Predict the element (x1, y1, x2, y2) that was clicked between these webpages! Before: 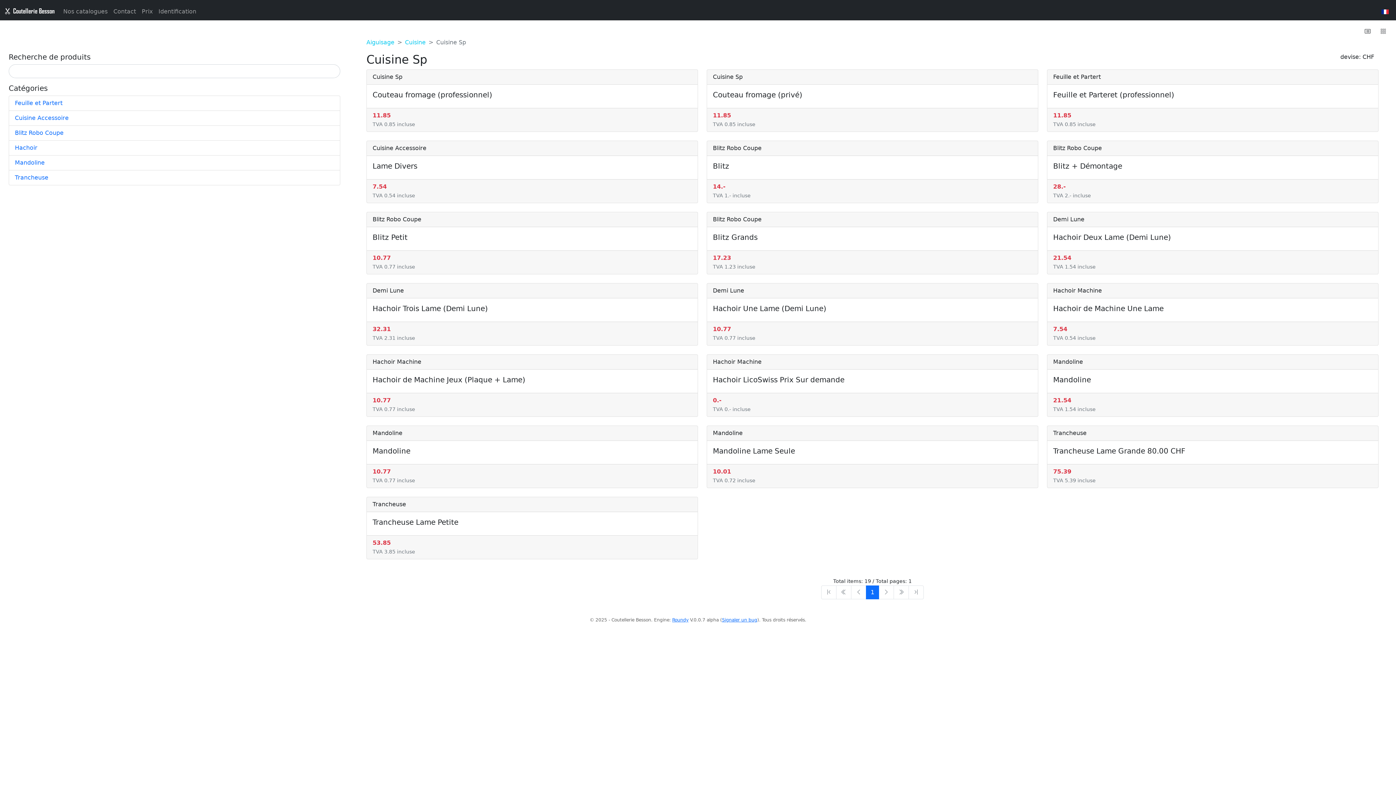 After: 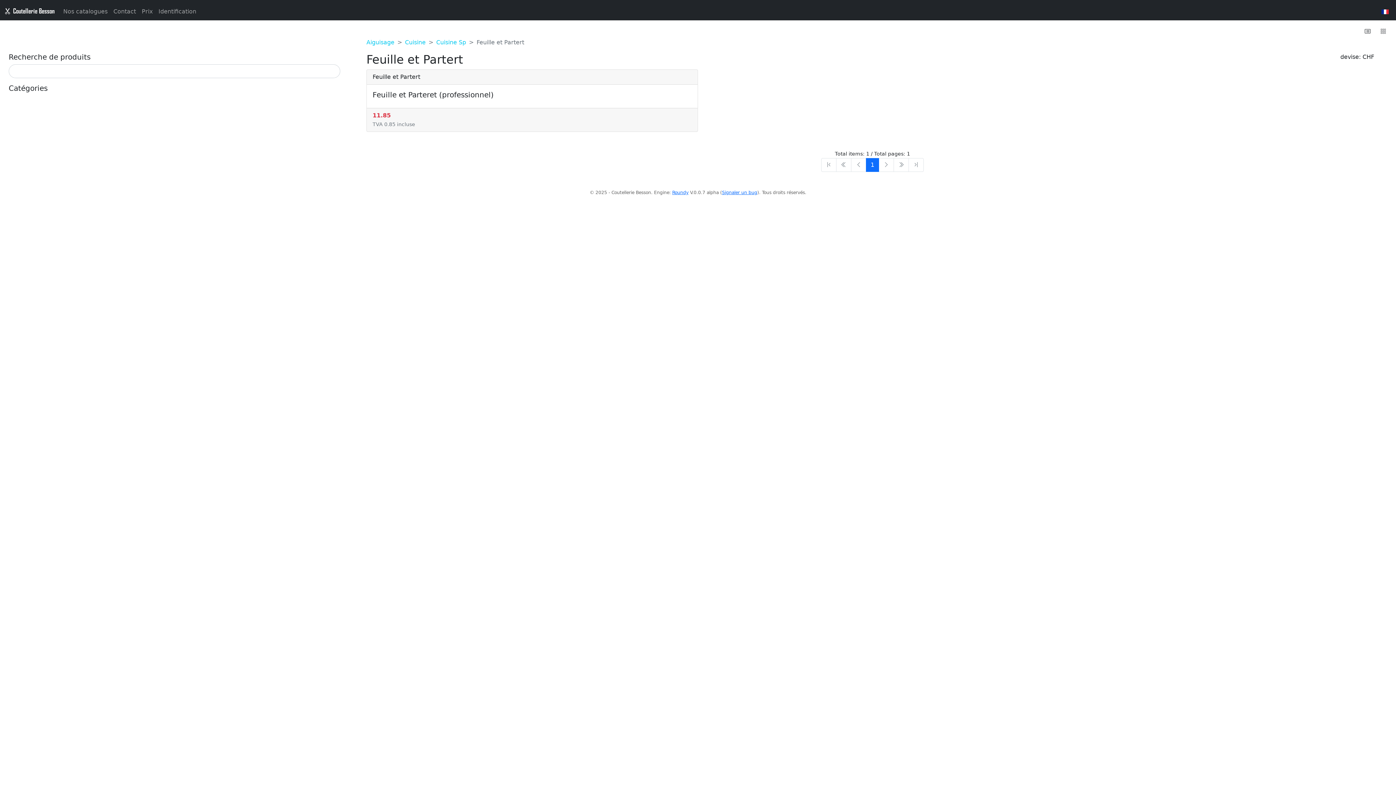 Action: bbox: (14, 99, 62, 106) label: Feuille et Partert